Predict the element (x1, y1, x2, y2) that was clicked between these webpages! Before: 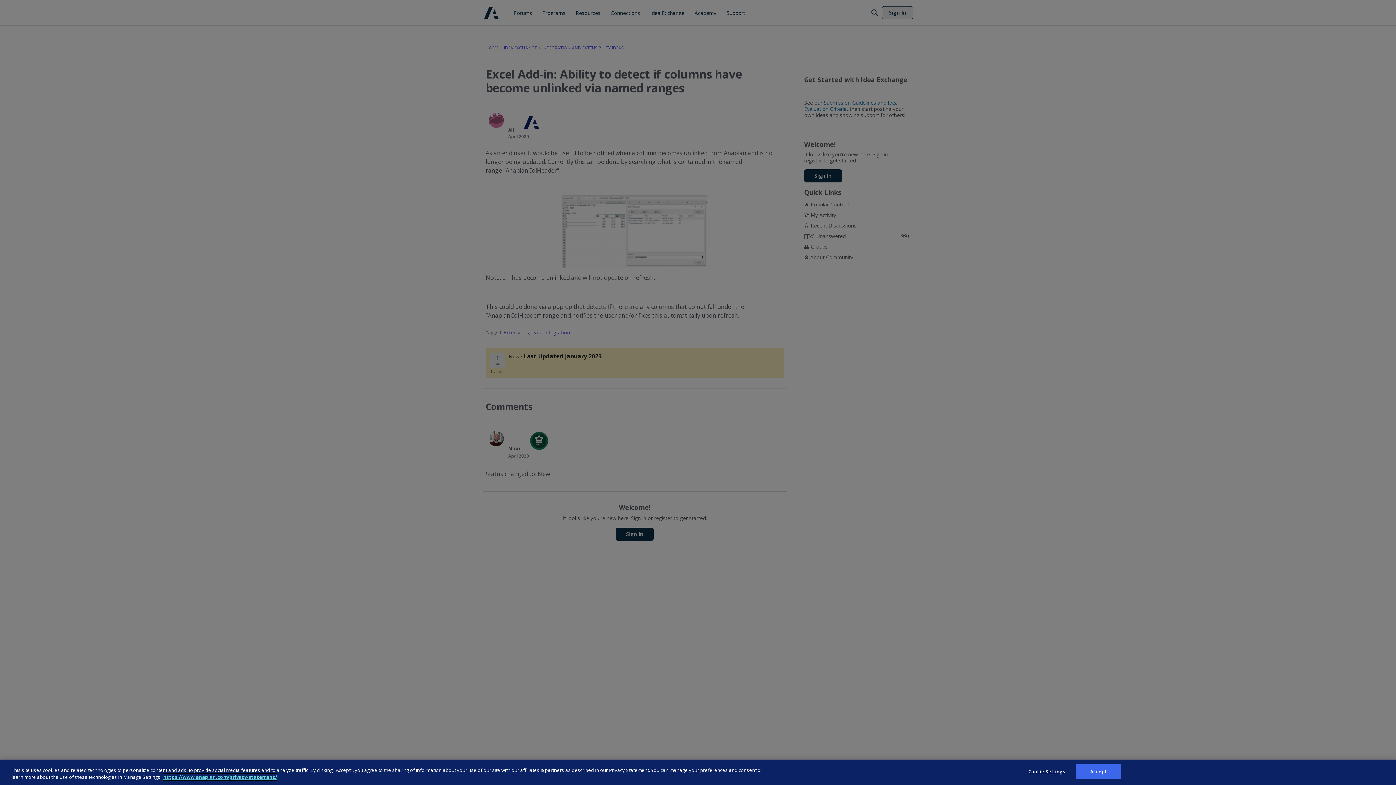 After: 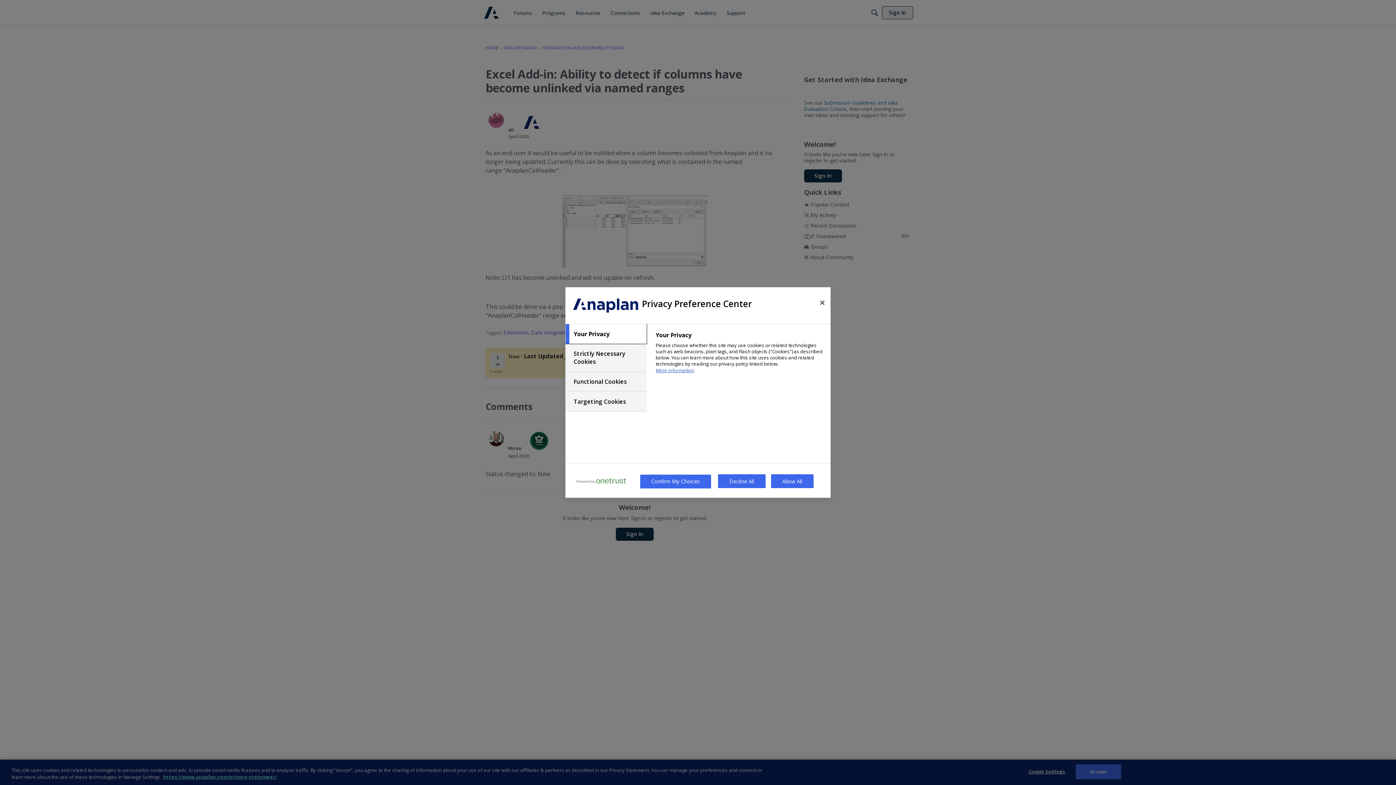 Action: bbox: (1024, 765, 1069, 779) label: Cookie Settings